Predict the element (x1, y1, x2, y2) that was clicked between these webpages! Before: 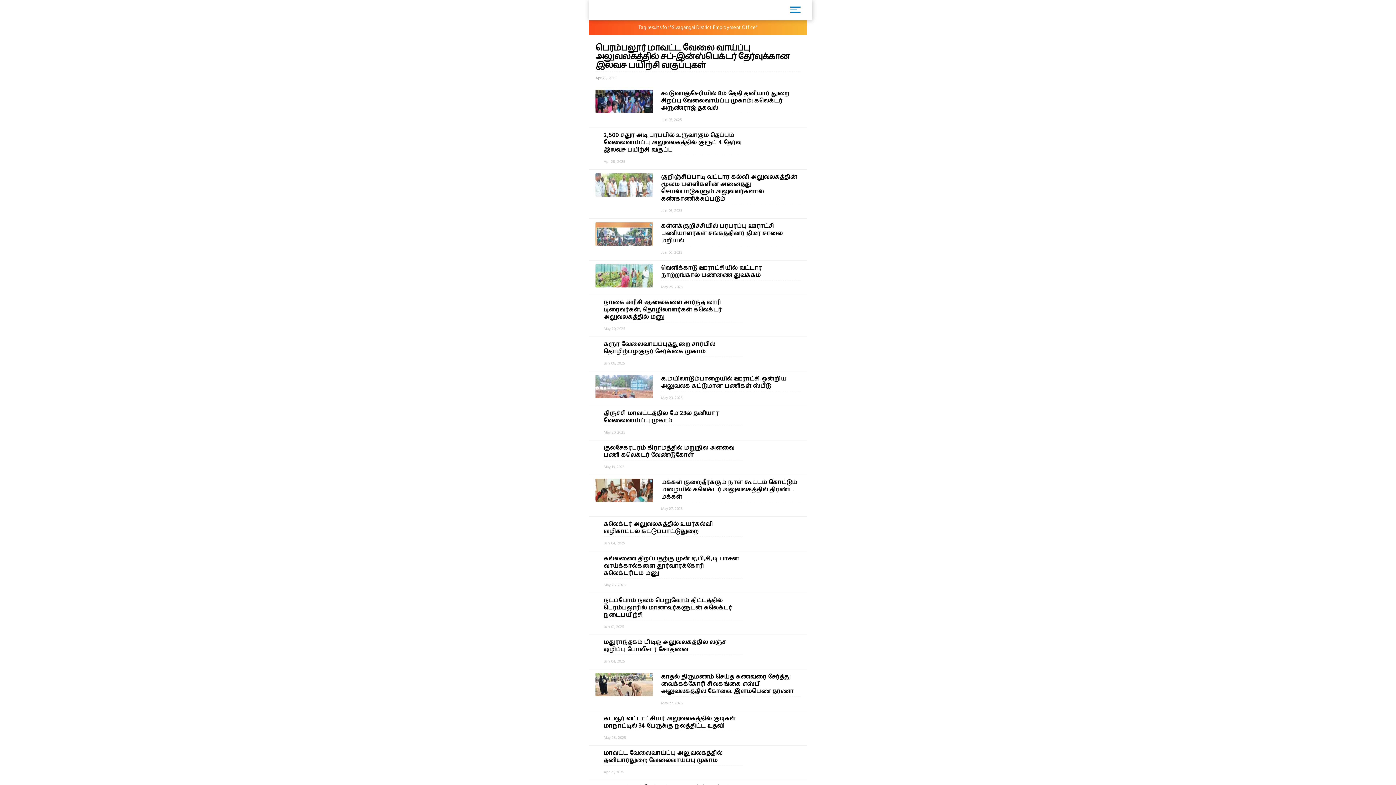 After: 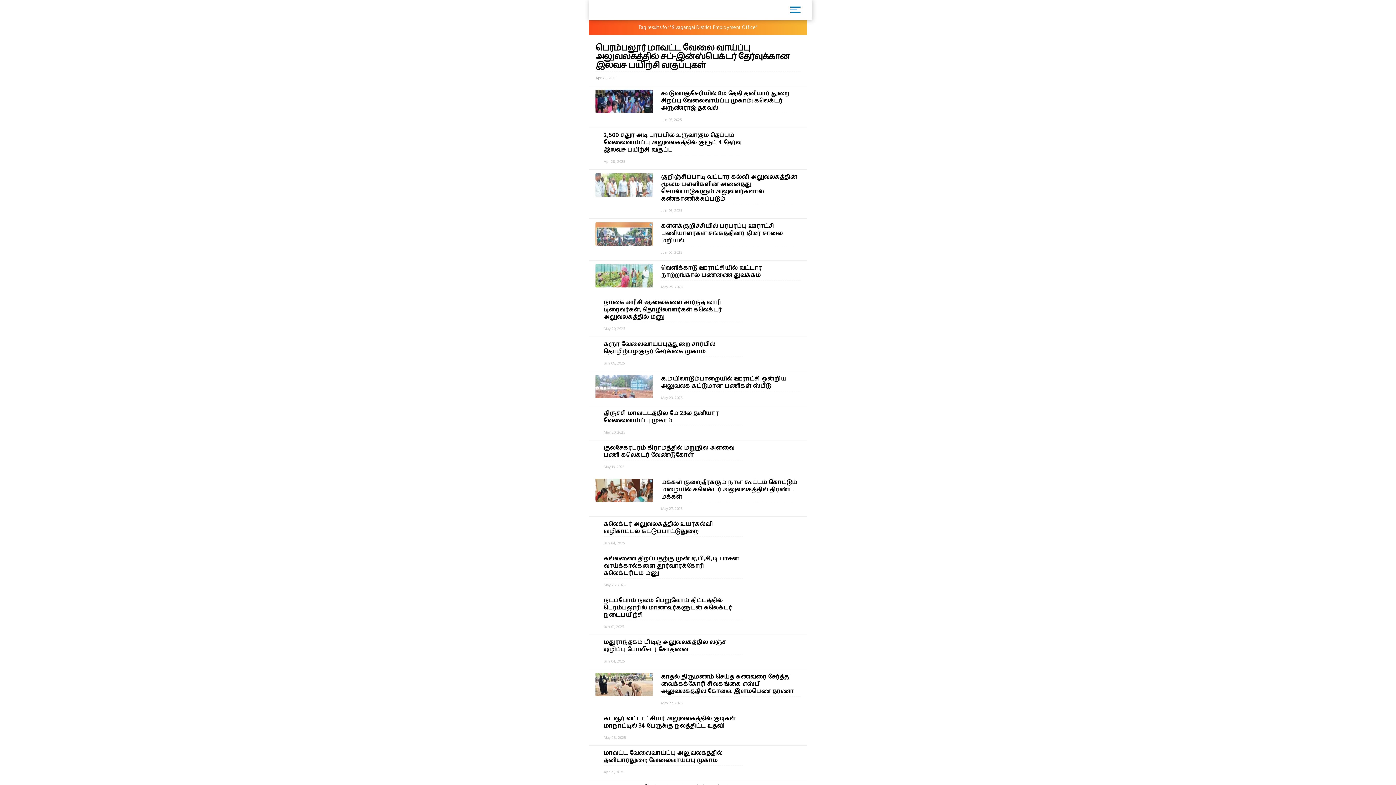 Action: bbox: (589, 551, 807, 593) label: கல்லணை திறப்பதற்கு முன் ஏ,பி,சி,டி பாசன வாய்க்கால்களை தூர்வாரக்கோரி கலெக்டரிடம் மனு
May 26, 2025